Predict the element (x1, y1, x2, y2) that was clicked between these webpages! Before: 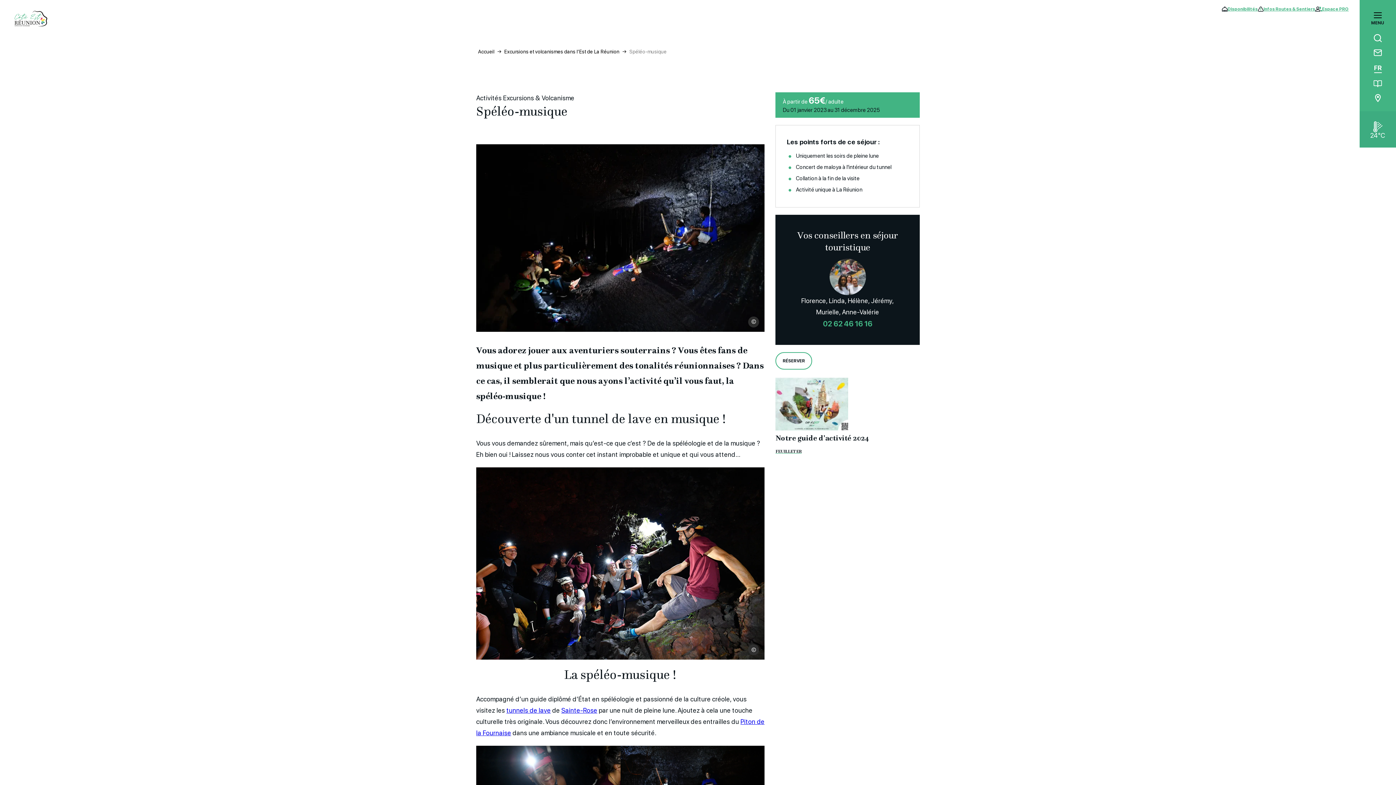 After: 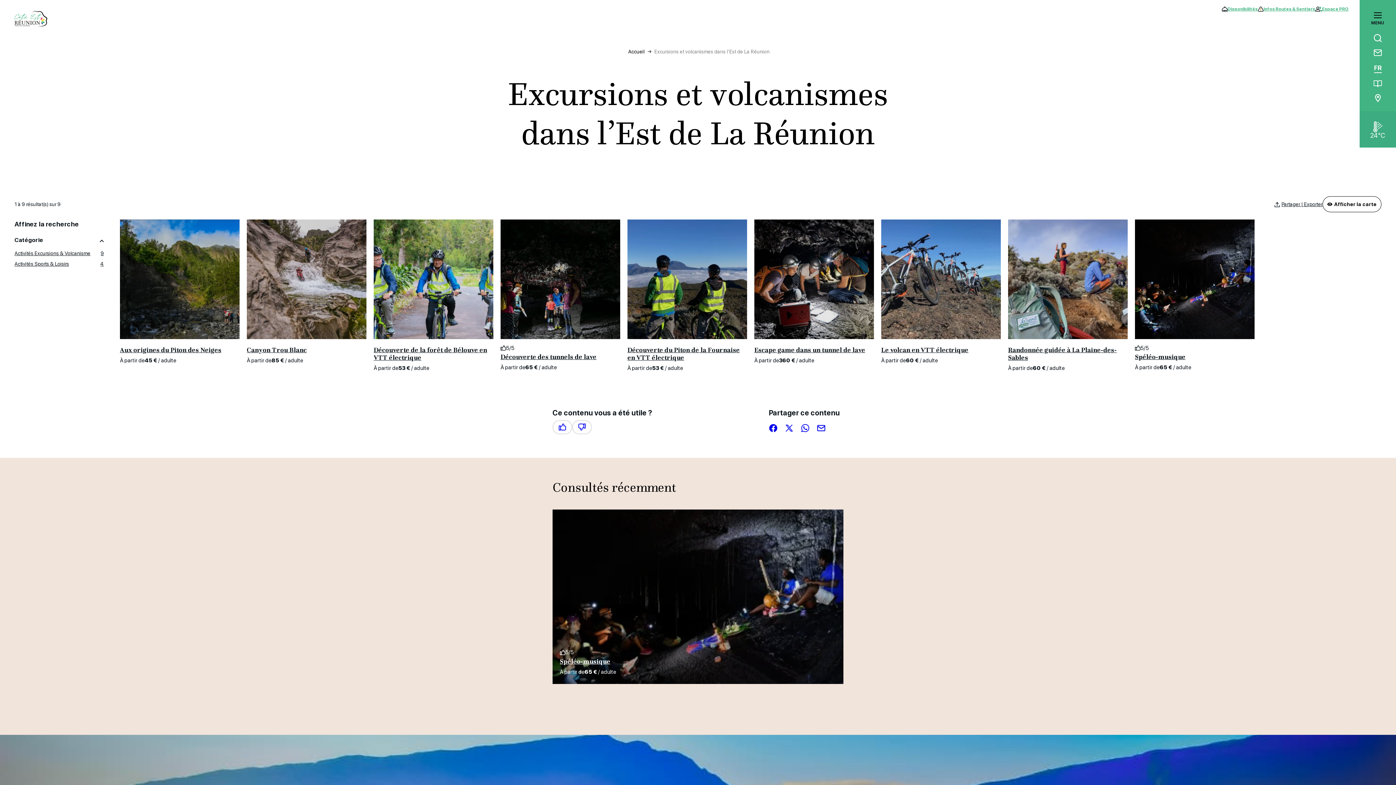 Action: bbox: (504, 48, 619, 54) label: Excursions et volcanismes dans l’Est de La Réunion